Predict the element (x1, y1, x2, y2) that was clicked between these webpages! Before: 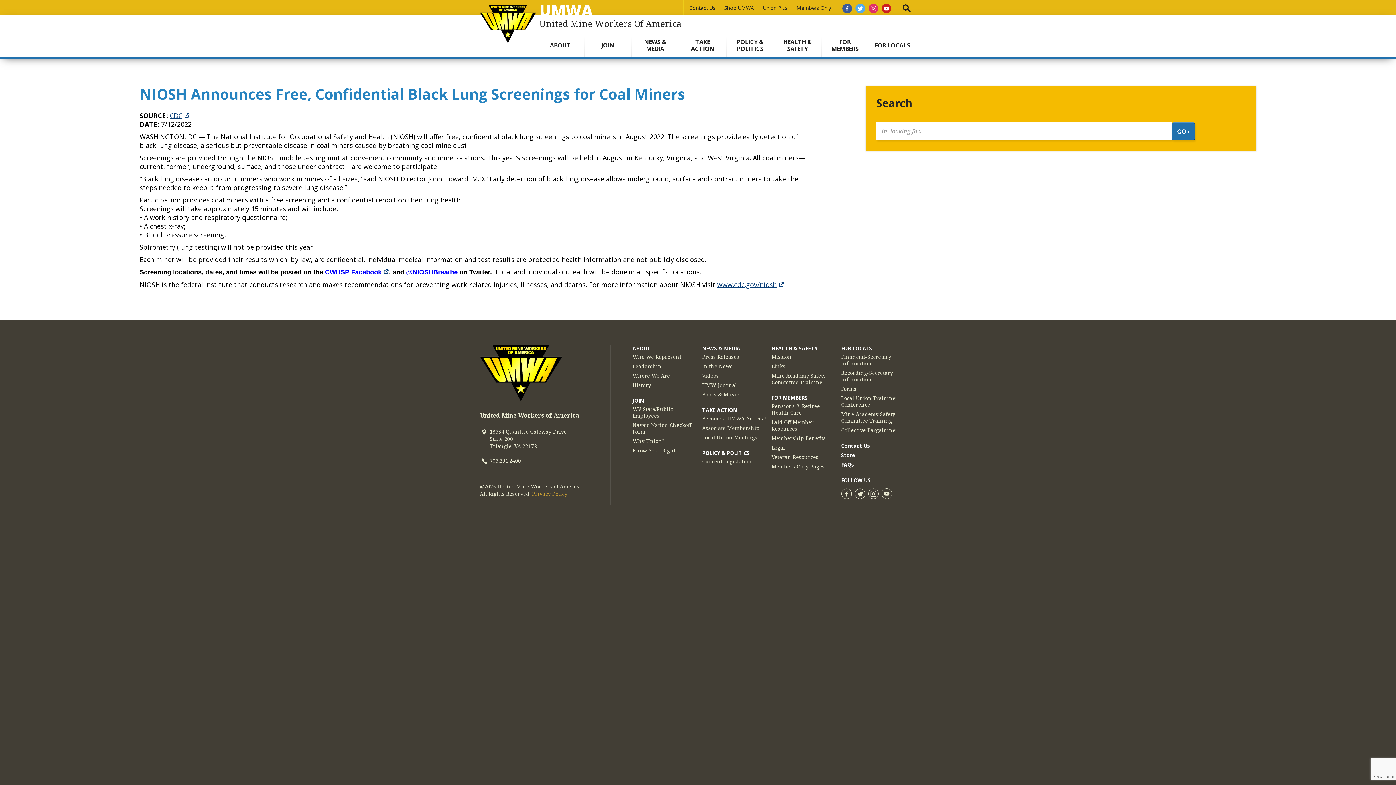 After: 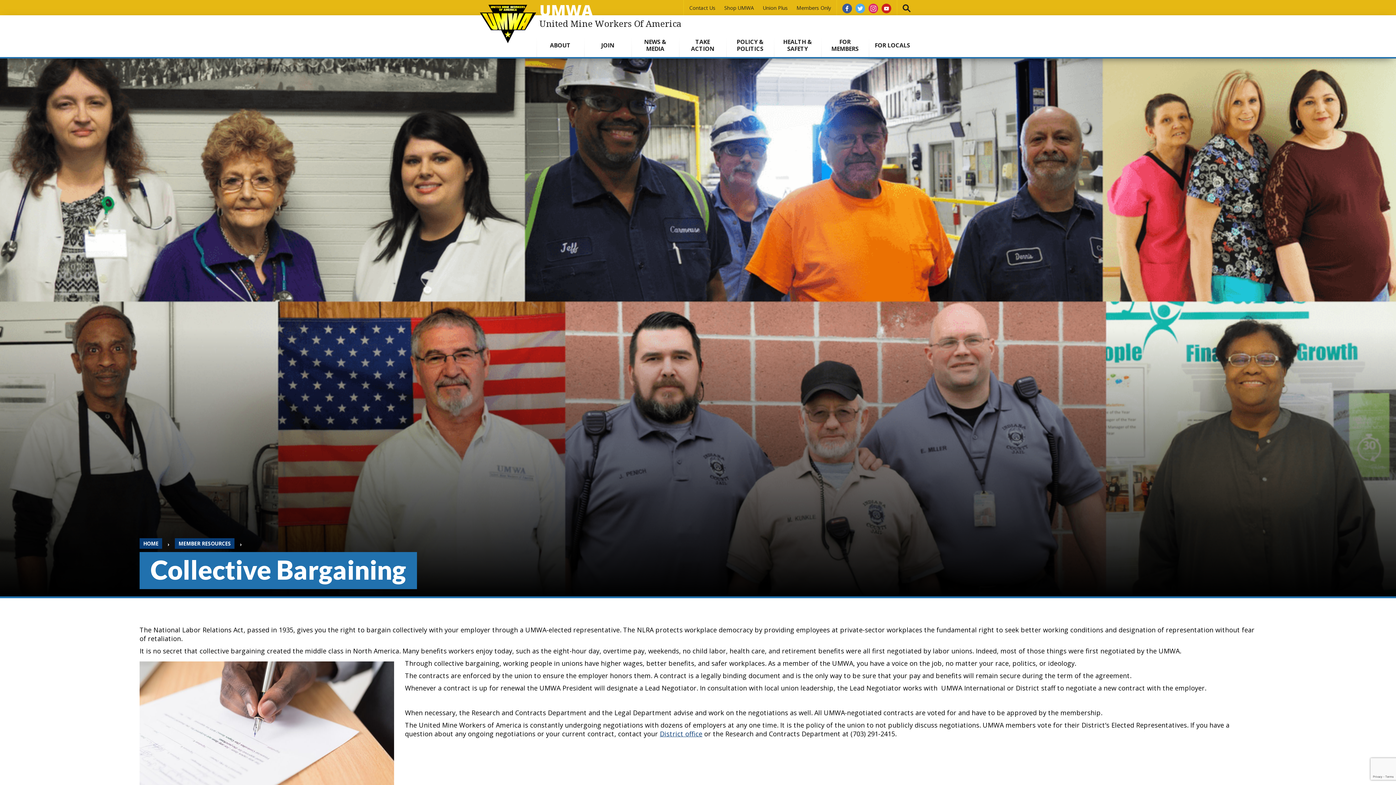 Action: bbox: (841, 427, 895, 433) label: Collective Bargaining